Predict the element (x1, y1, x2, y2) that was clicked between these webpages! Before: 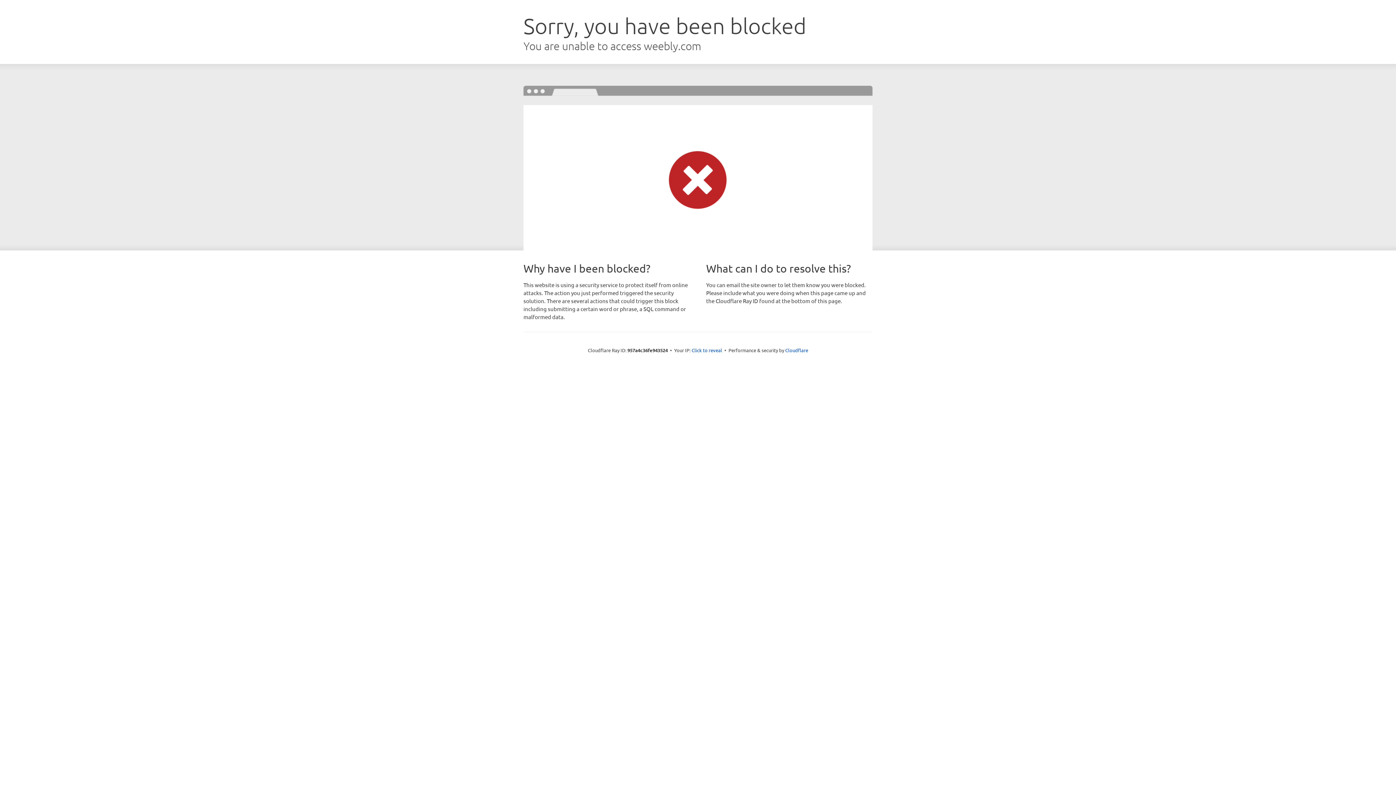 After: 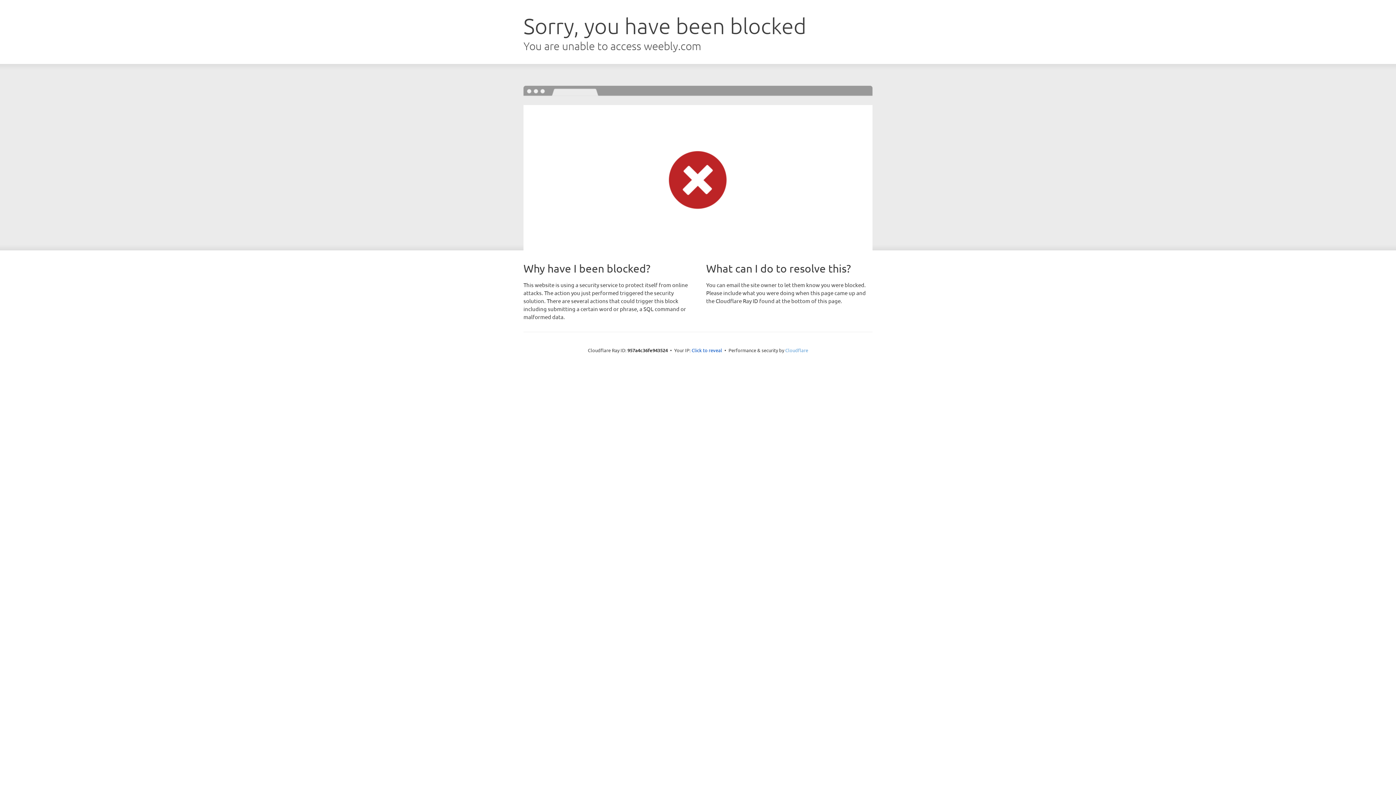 Action: bbox: (785, 347, 808, 353) label: Cloudflare